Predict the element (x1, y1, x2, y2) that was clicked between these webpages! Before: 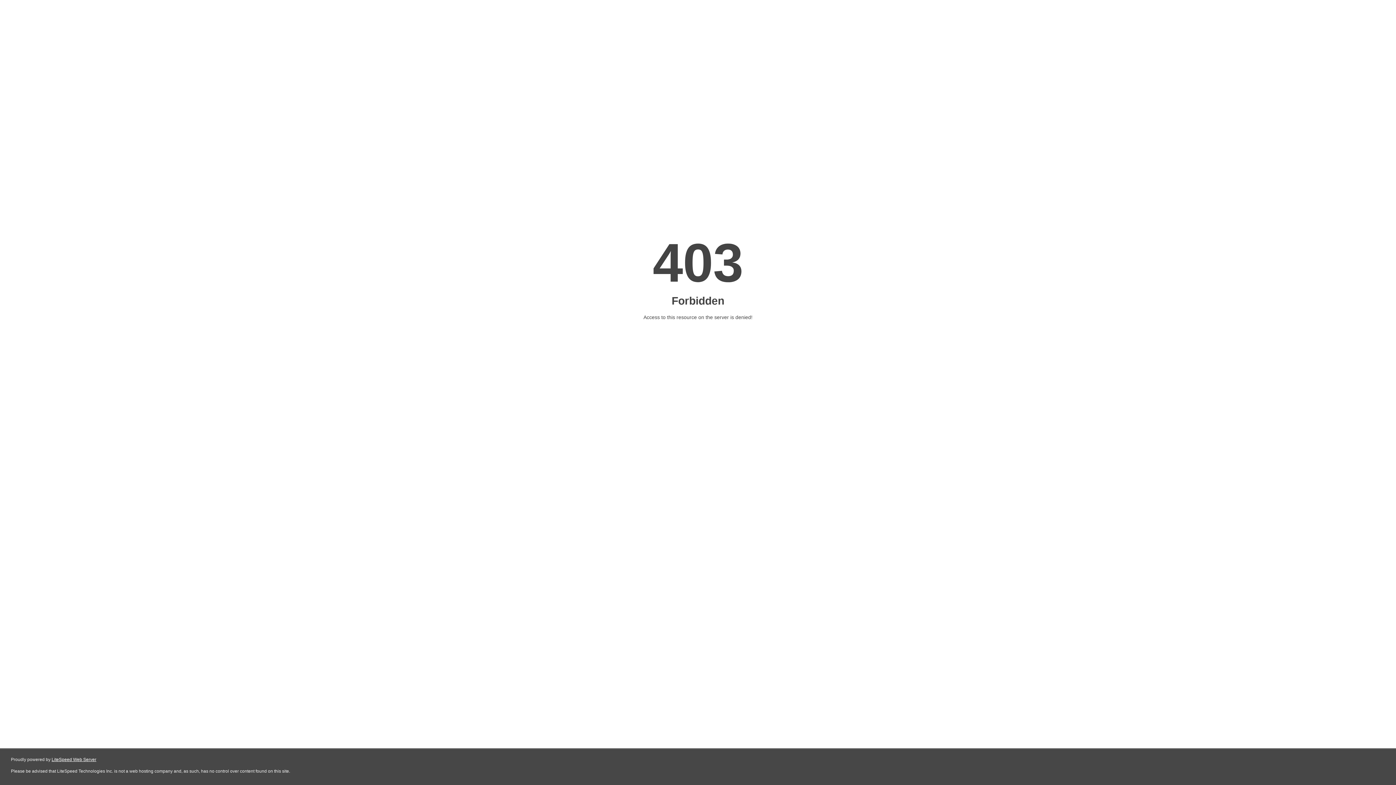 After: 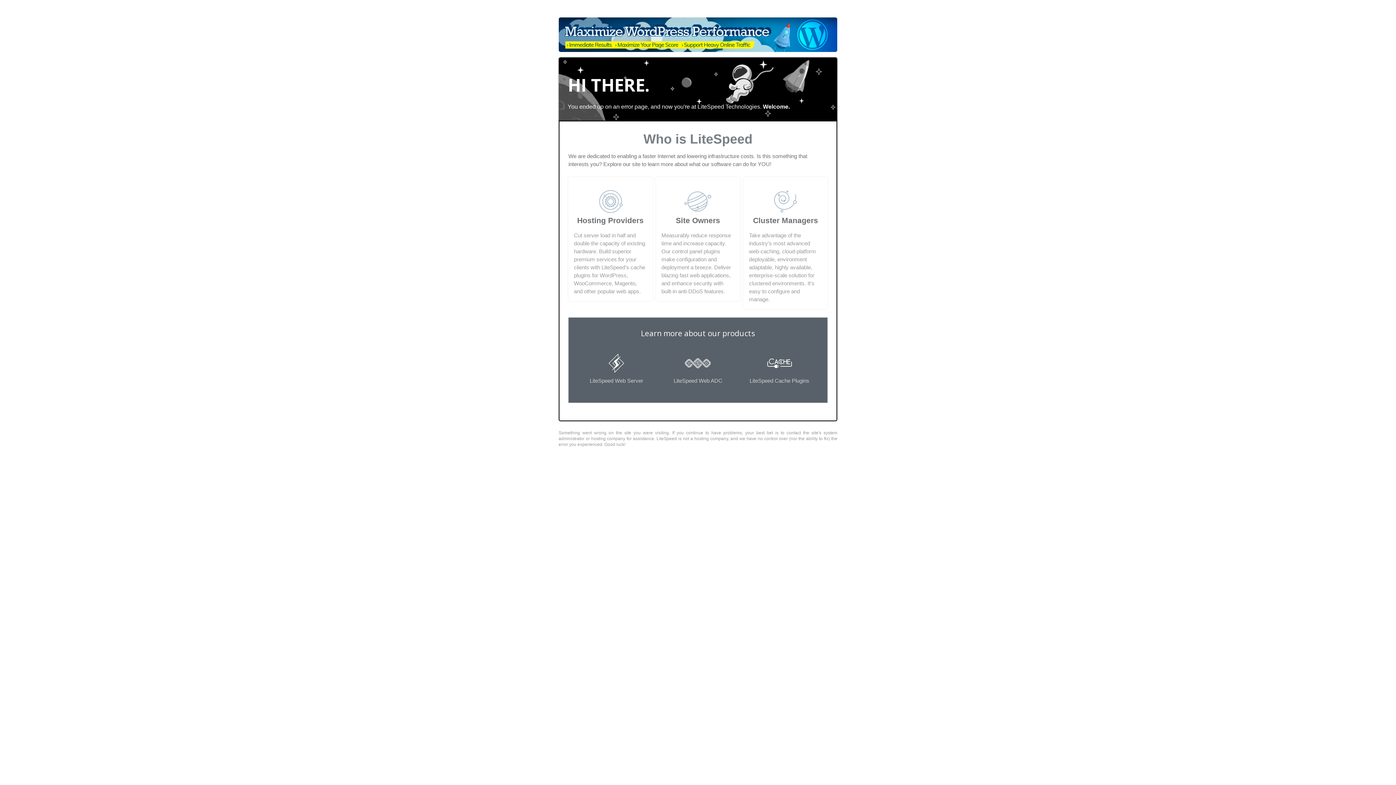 Action: label: LiteSpeed Web Server bbox: (51, 757, 96, 762)